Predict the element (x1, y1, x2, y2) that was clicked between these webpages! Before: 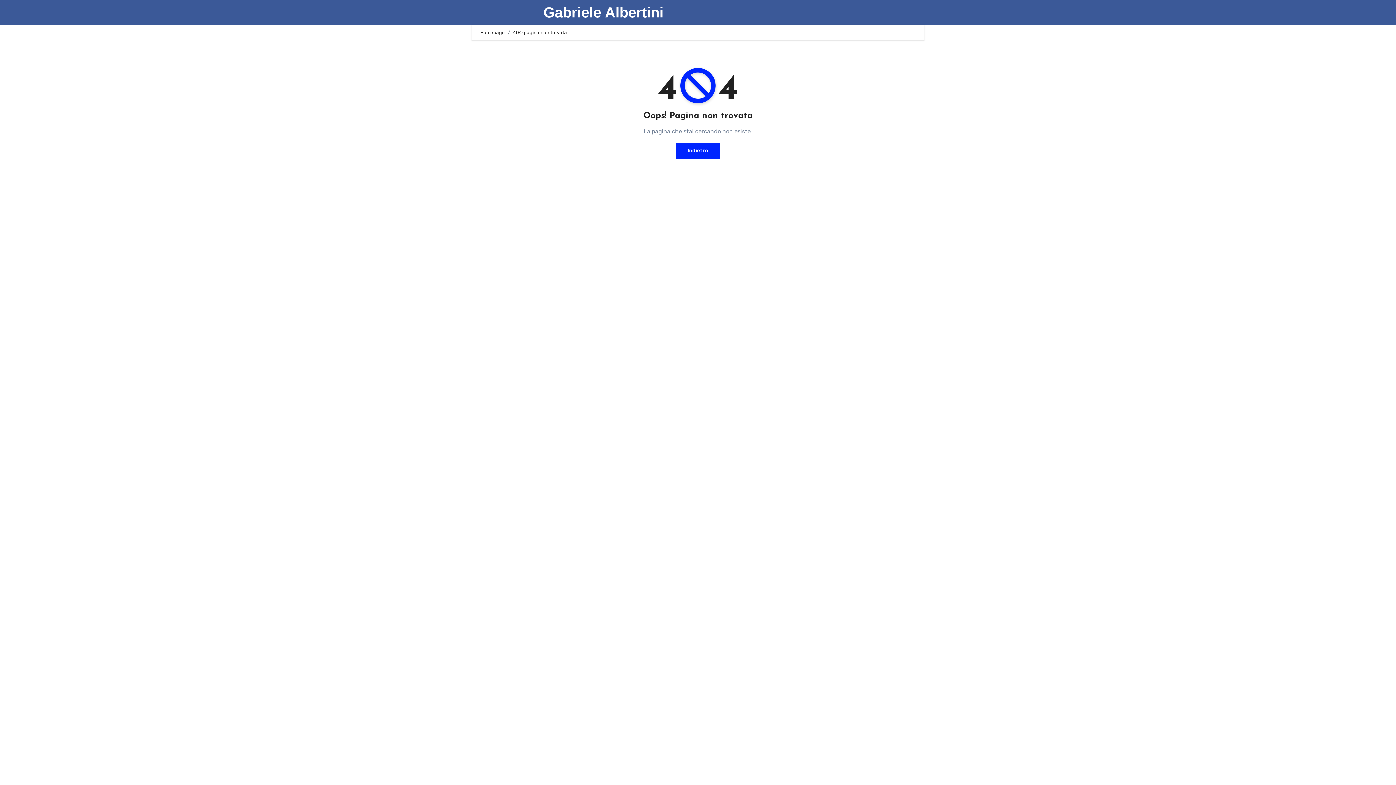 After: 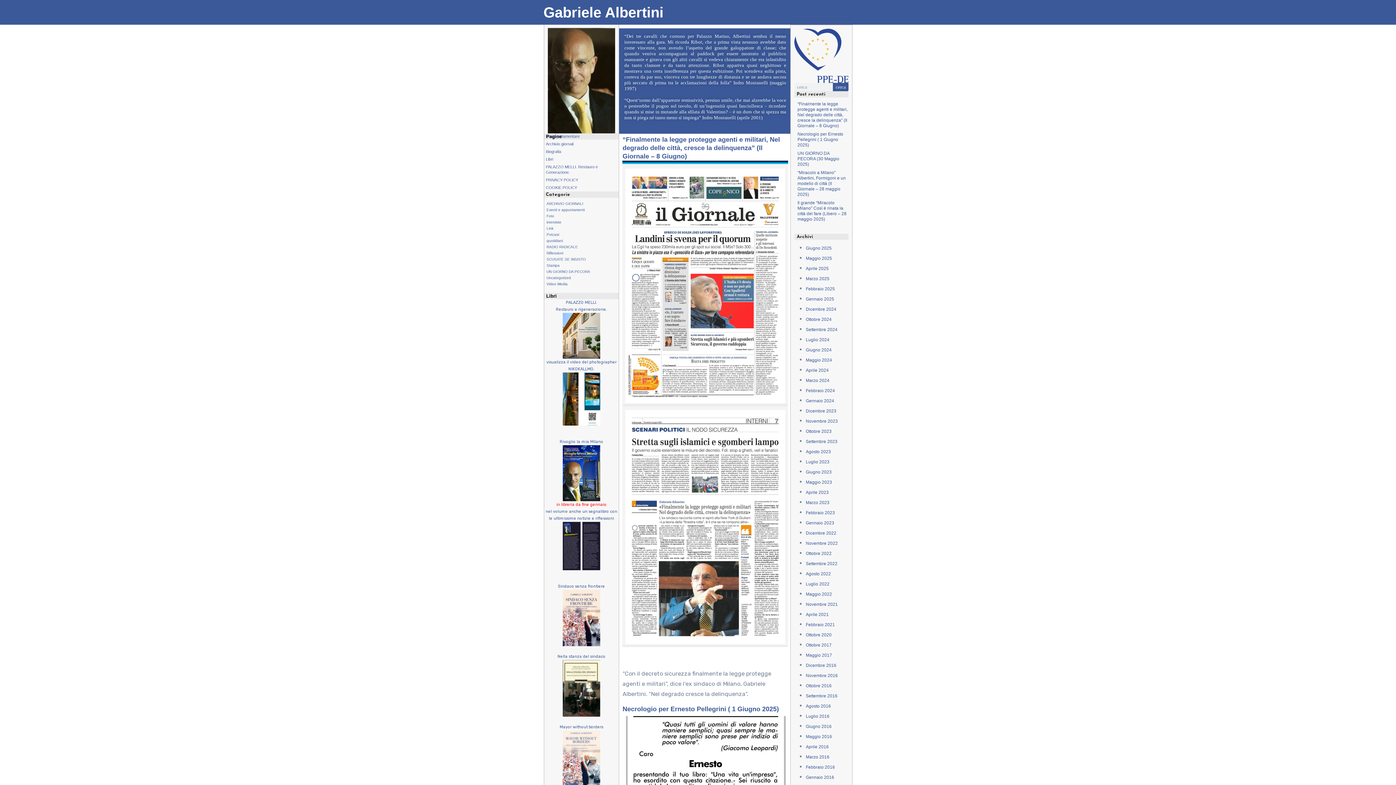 Action: bbox: (480, 29, 505, 35) label: Homepage